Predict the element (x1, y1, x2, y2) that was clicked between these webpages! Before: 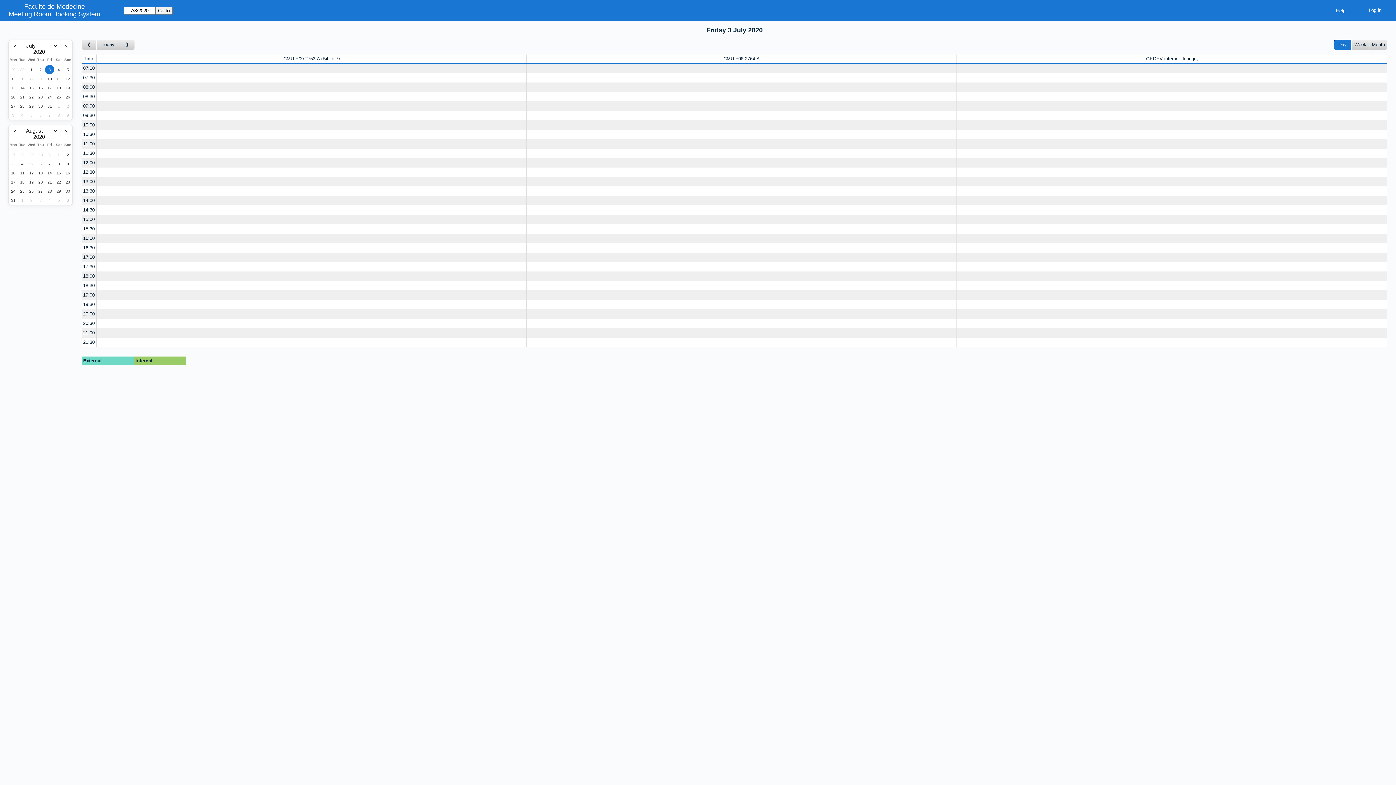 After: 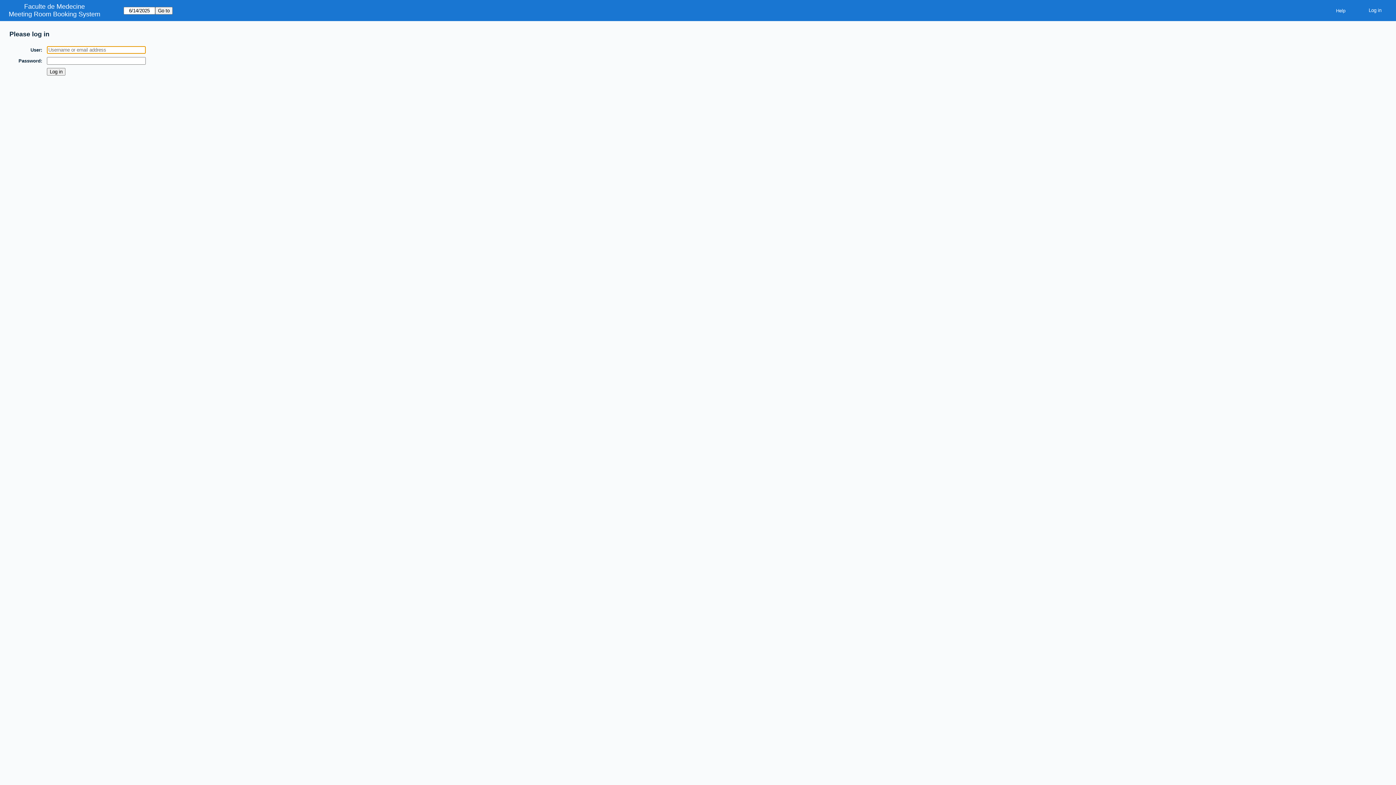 Action: bbox: (526, 176, 956, 186) label: Create a new booking